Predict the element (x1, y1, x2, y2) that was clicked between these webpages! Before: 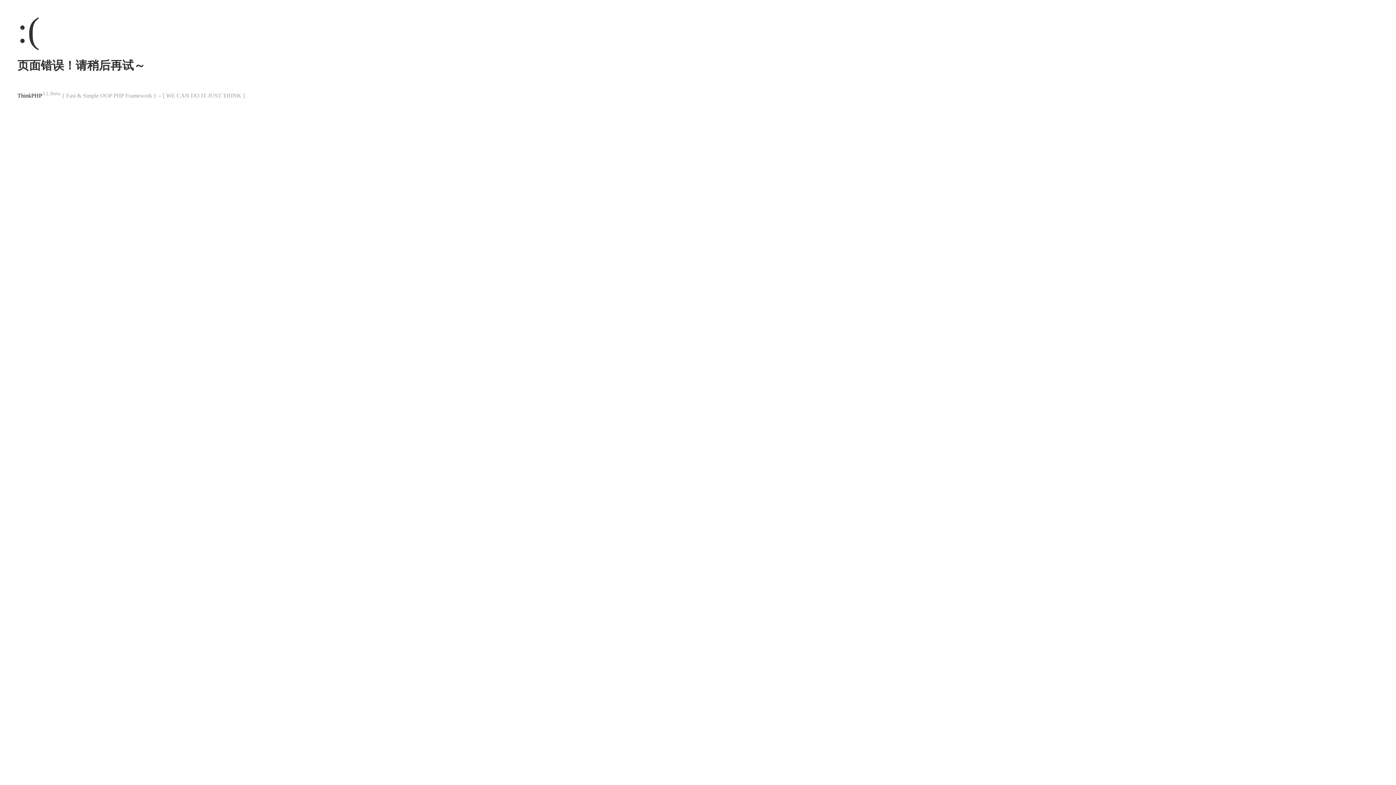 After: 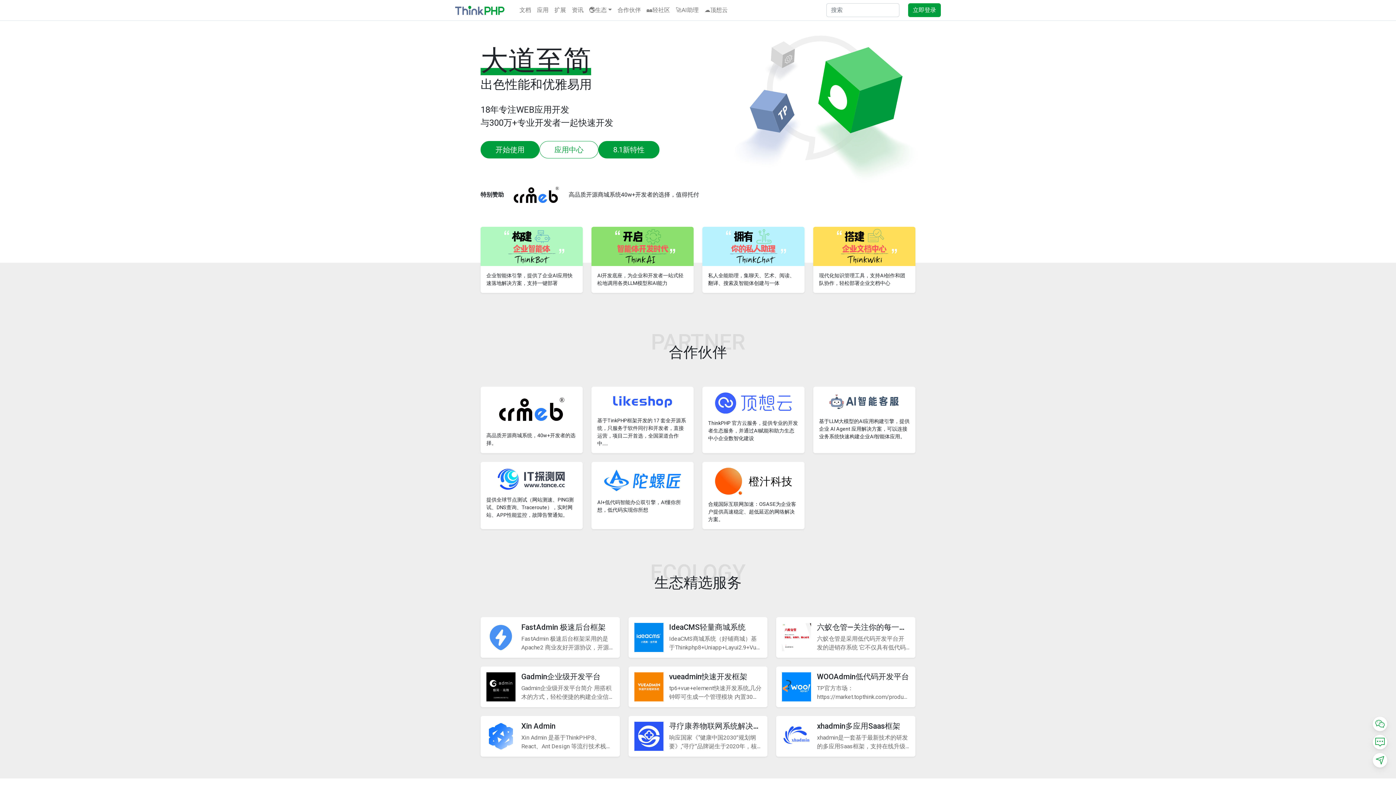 Action: label: ThinkPHP bbox: (17, 92, 42, 98)